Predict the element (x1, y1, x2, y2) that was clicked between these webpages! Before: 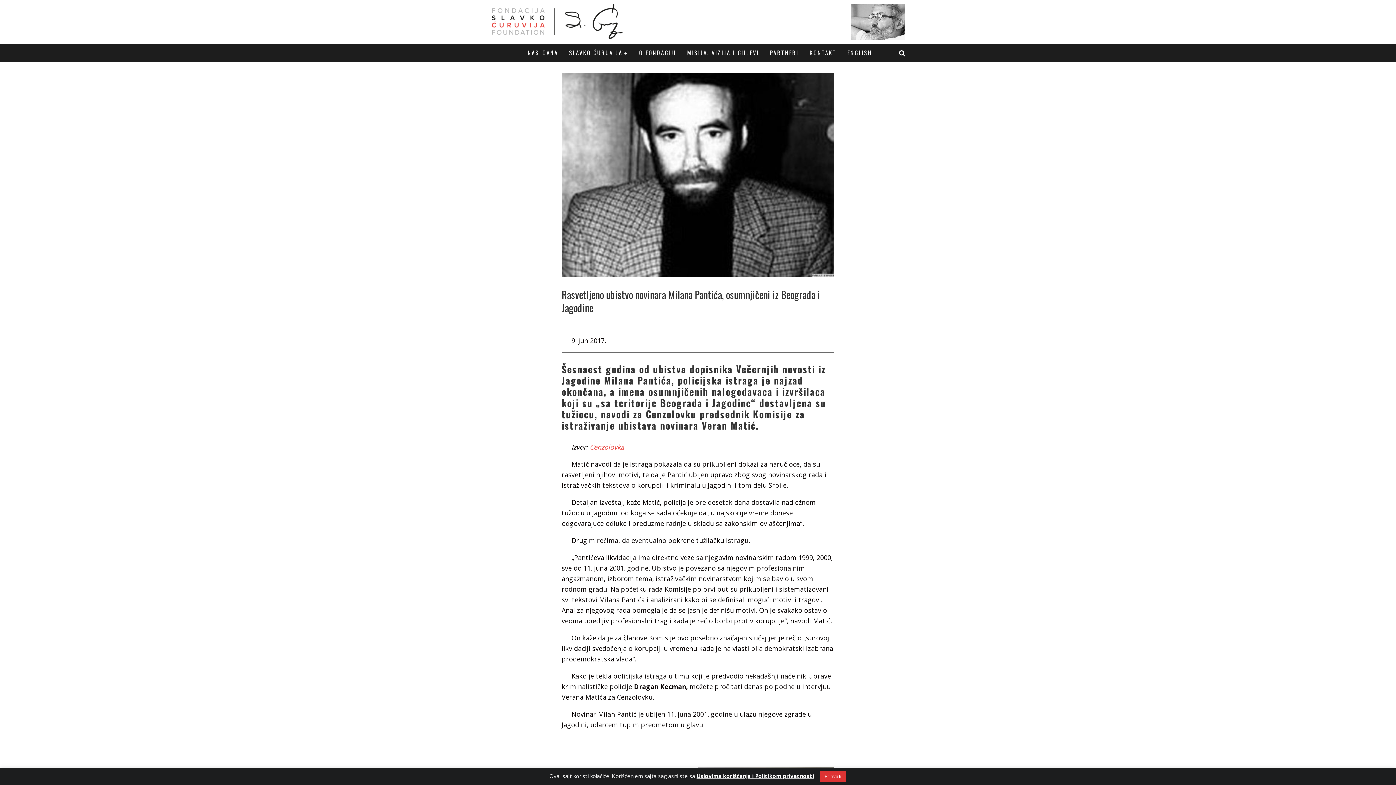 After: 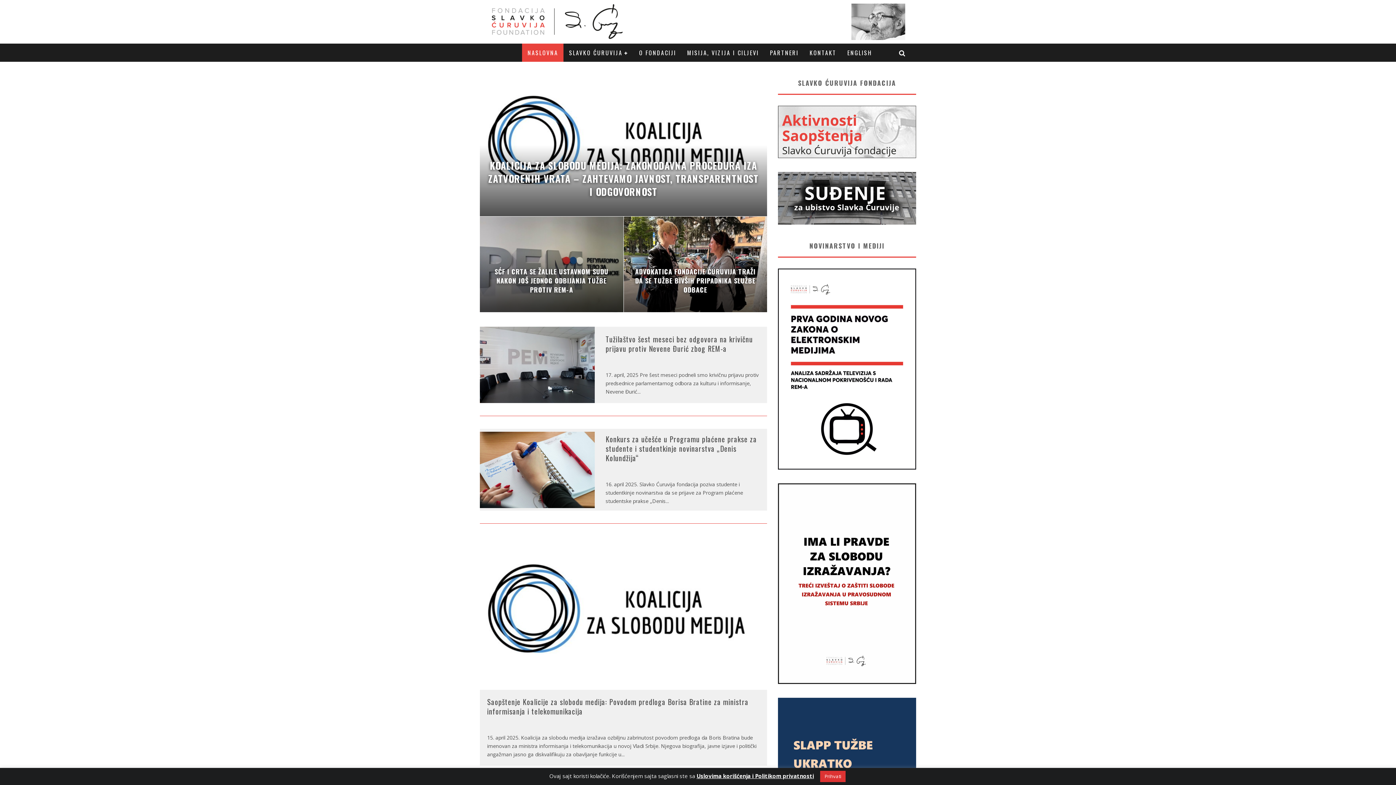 Action: label: NASLOVNA bbox: (522, 43, 563, 61)